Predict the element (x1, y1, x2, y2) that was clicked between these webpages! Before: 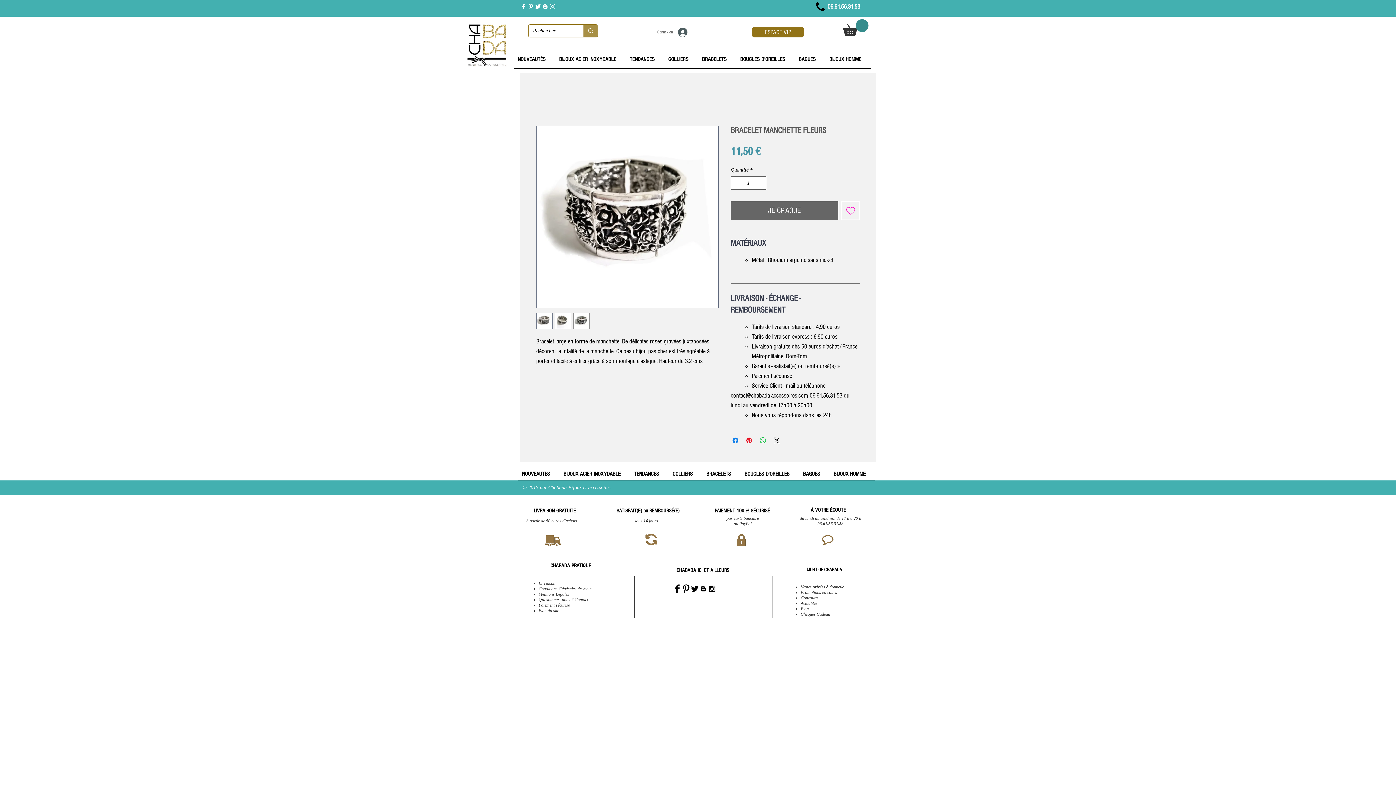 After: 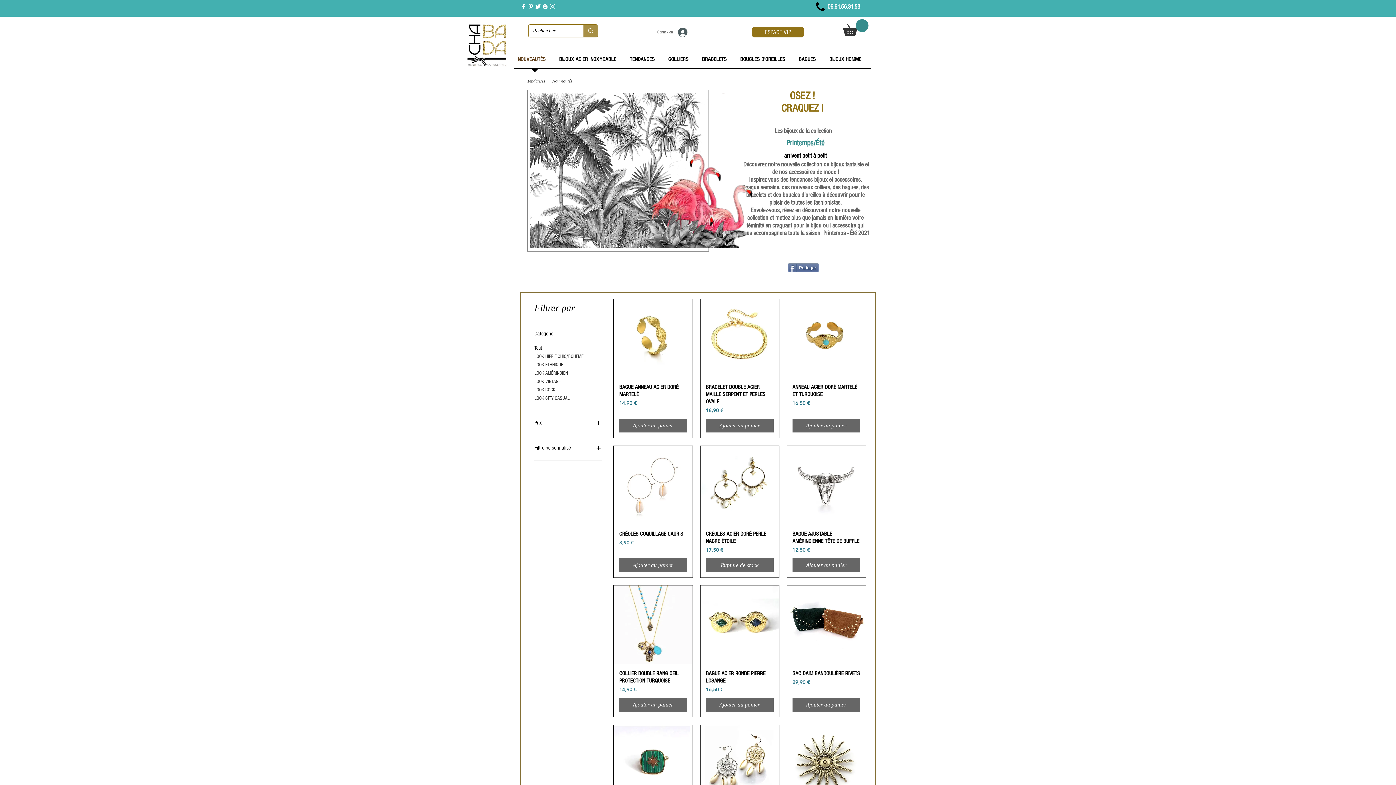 Action: bbox: (800, 600, 817, 606) label: Actualités